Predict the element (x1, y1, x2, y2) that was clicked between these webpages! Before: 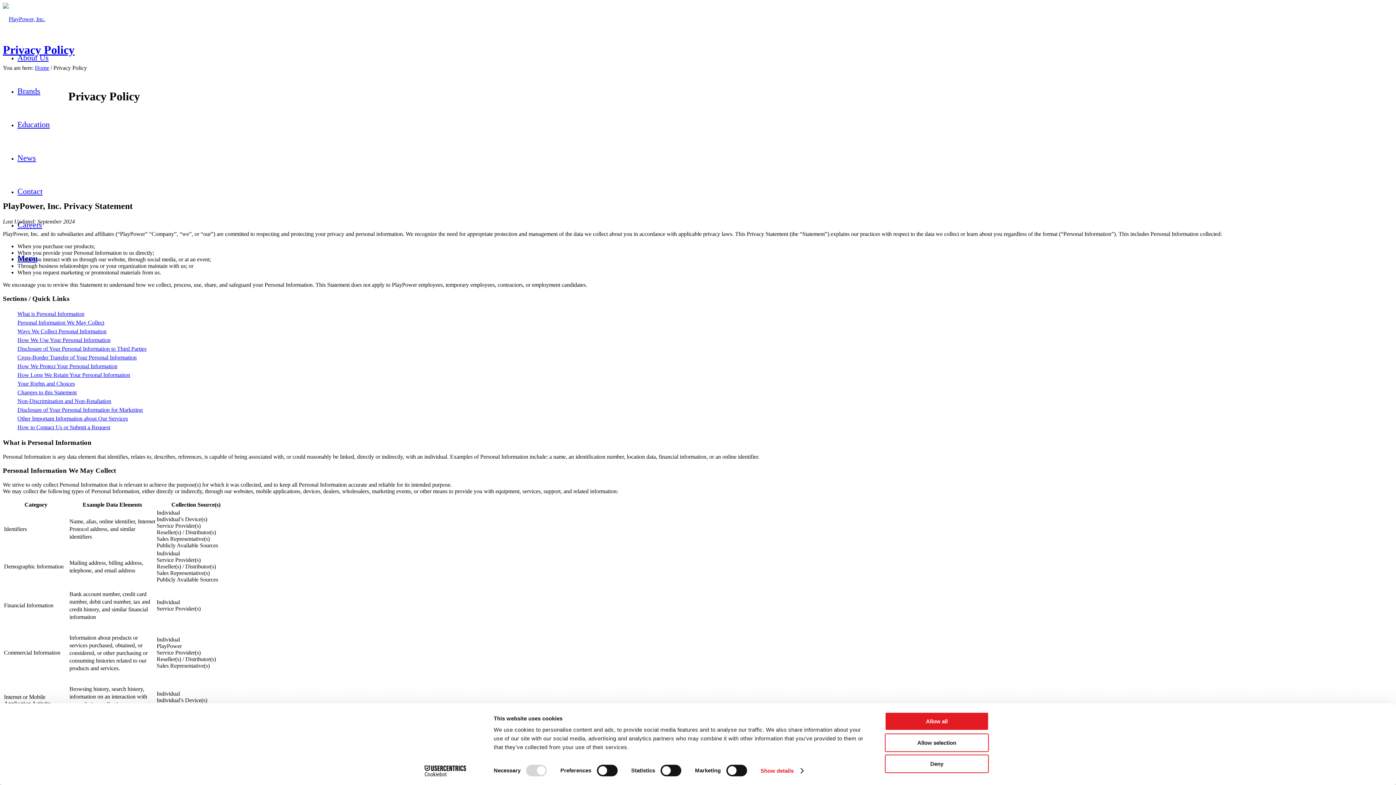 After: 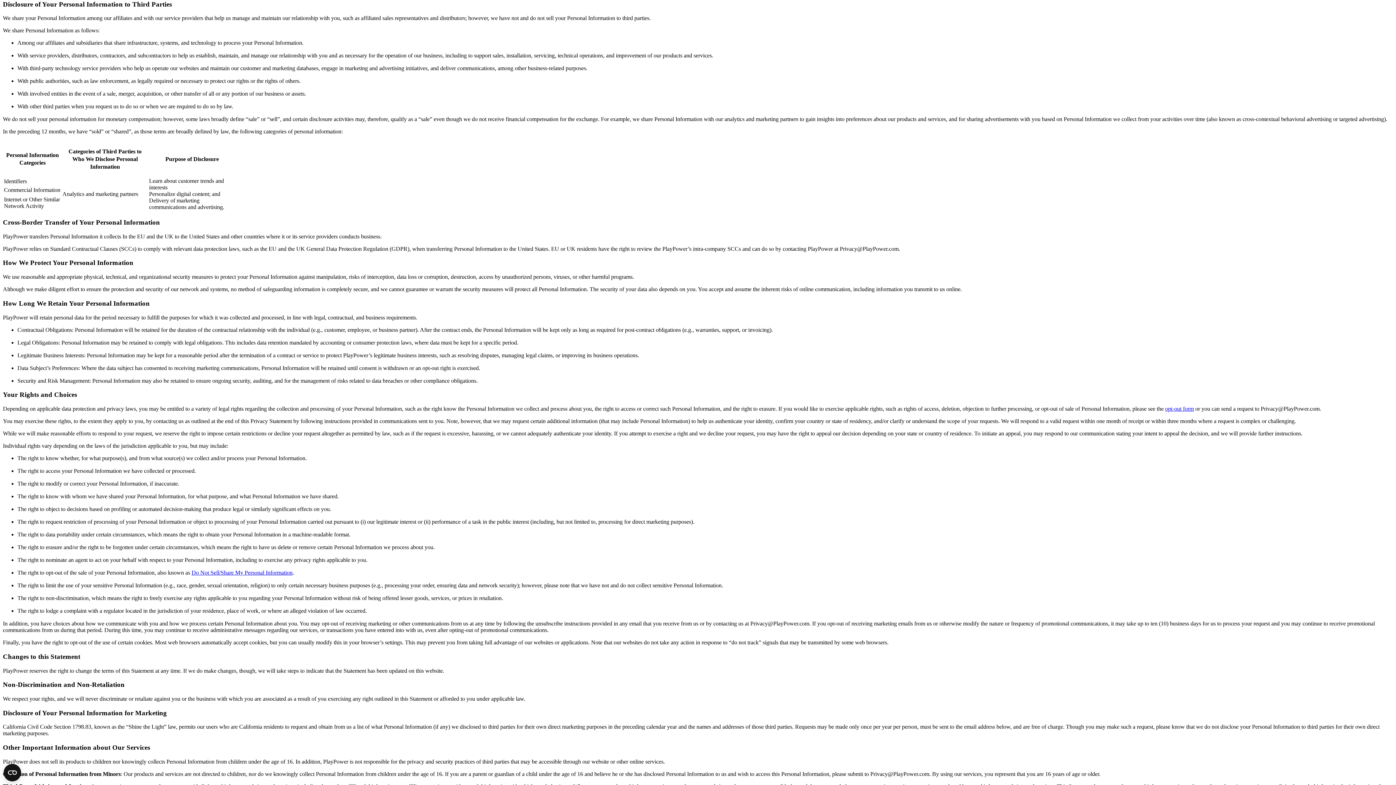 Action: bbox: (17, 345, 146, 352) label: Disclosure of Your Personal Information to Third Parties